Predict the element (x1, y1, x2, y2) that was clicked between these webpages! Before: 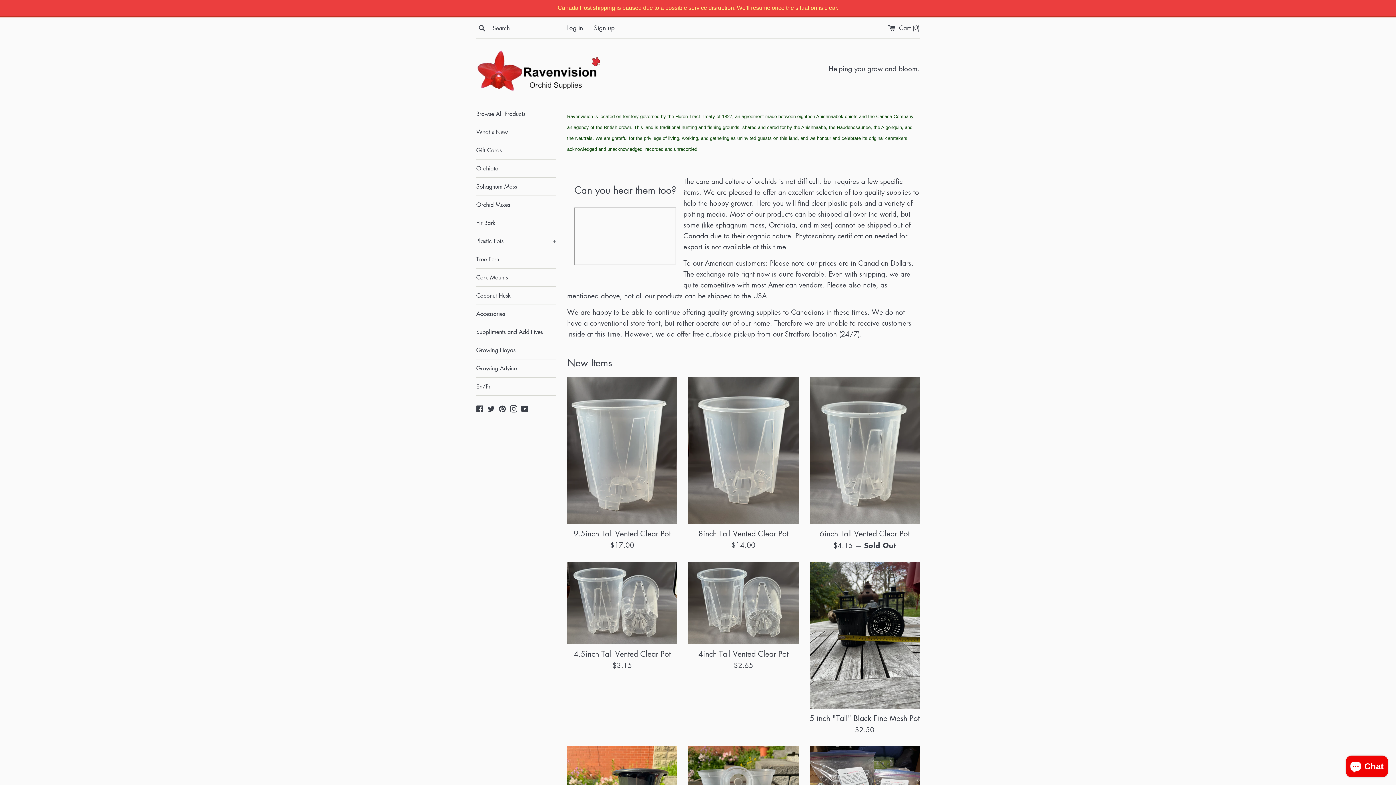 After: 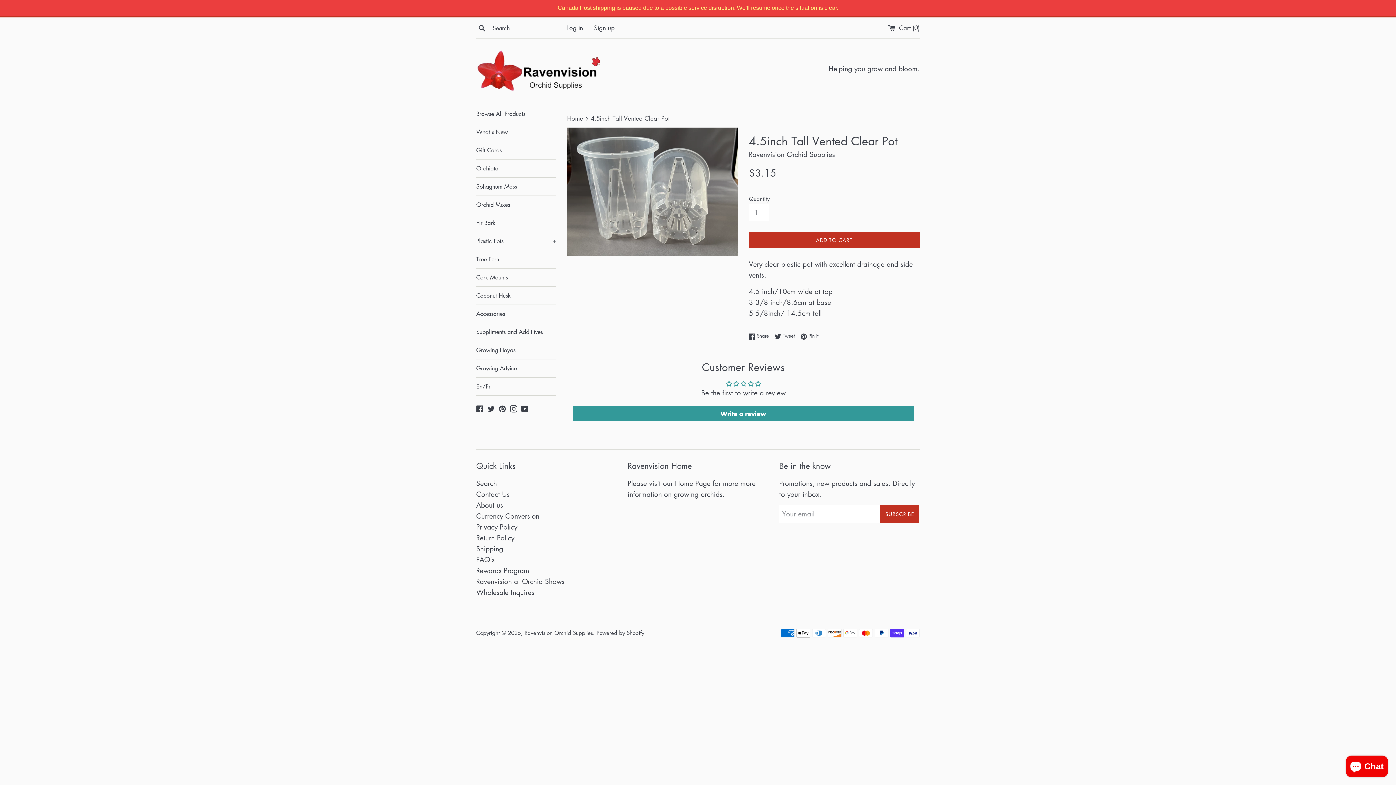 Action: bbox: (567, 562, 677, 644)